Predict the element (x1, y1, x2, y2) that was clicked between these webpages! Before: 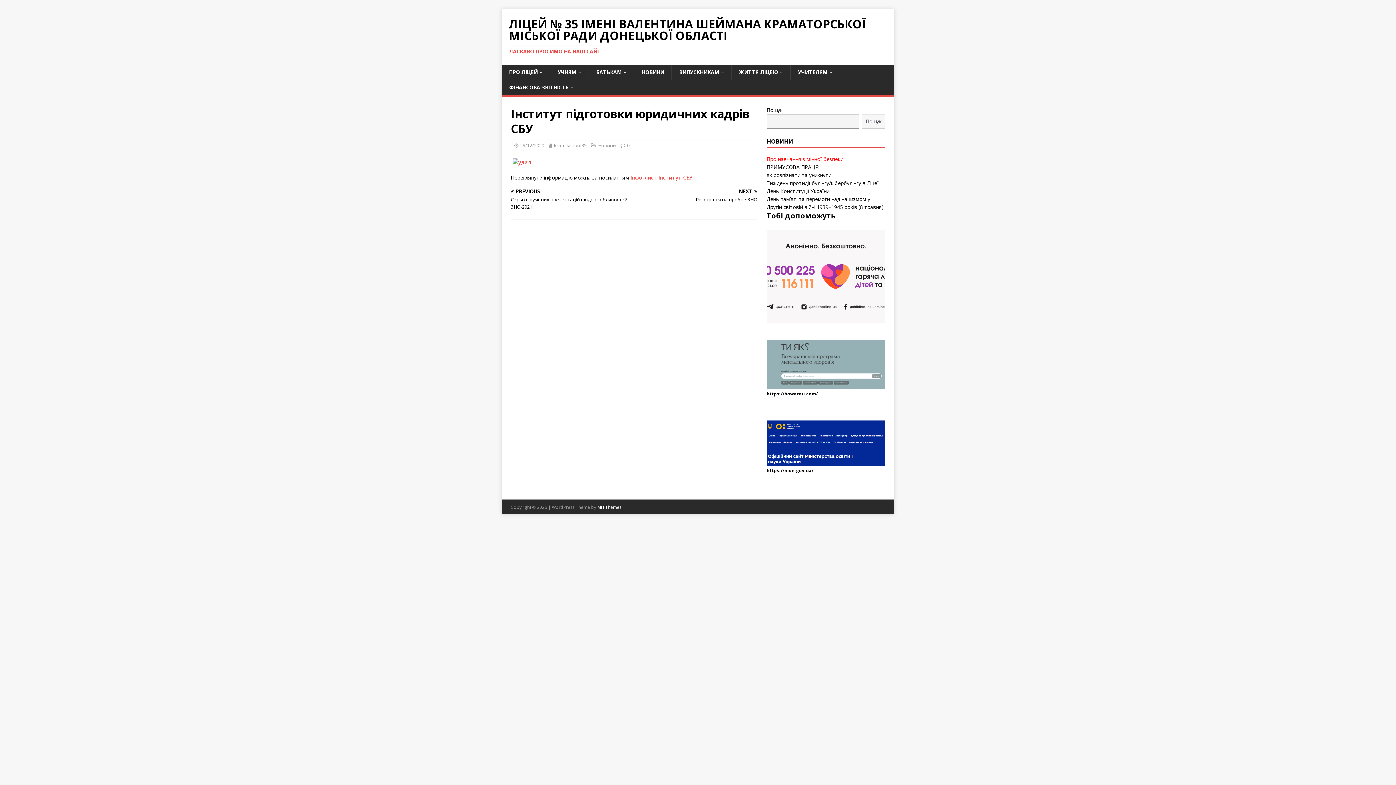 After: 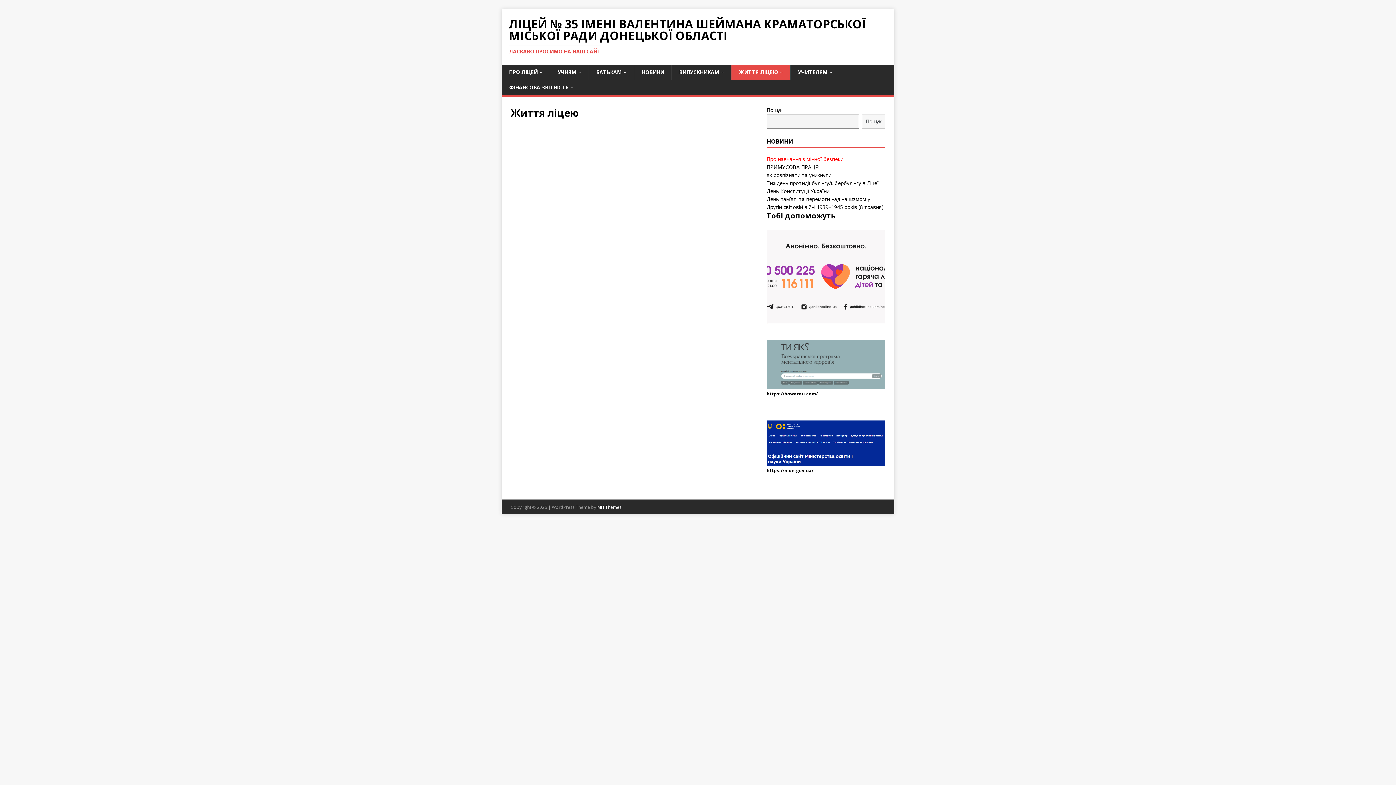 Action: bbox: (731, 64, 790, 80) label: ЖИТТЯ ЛІЦЕЮ